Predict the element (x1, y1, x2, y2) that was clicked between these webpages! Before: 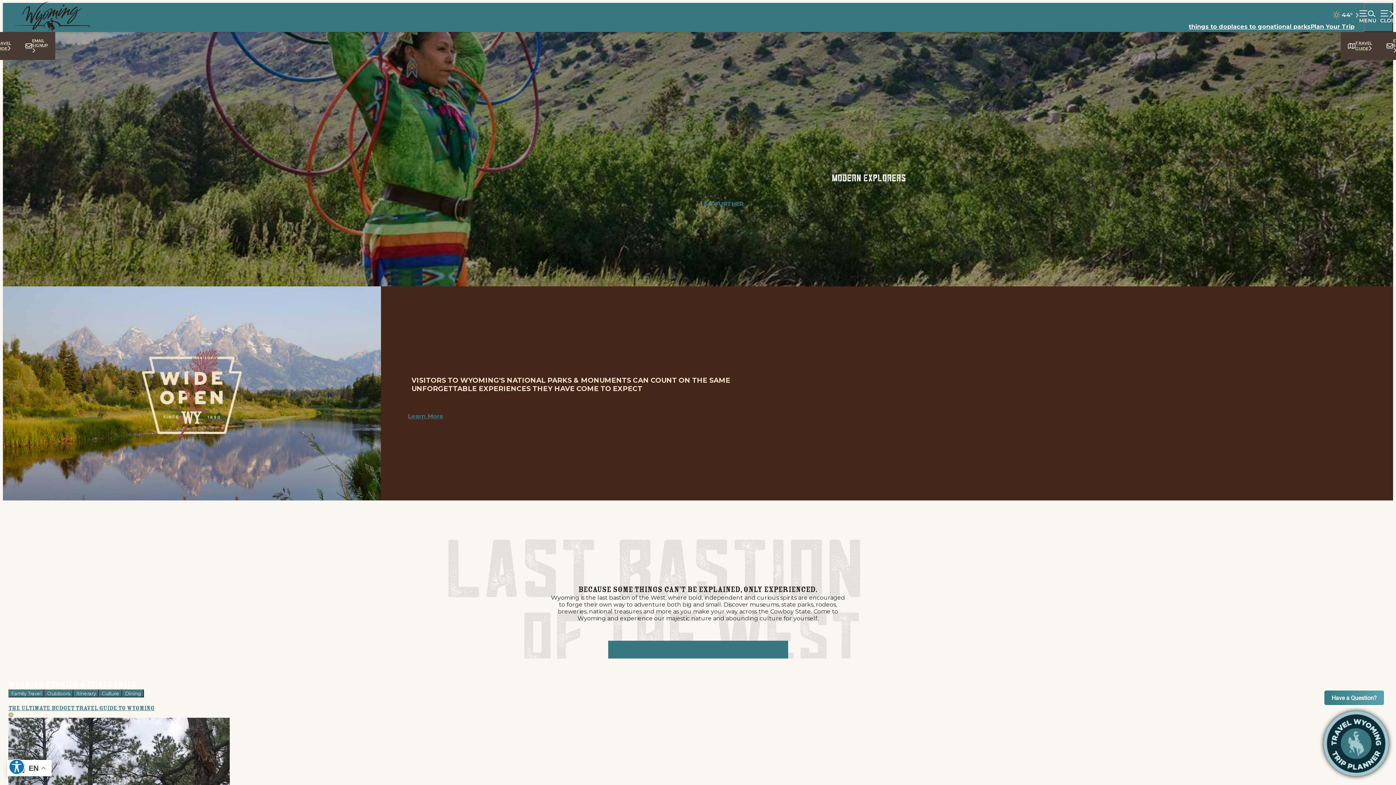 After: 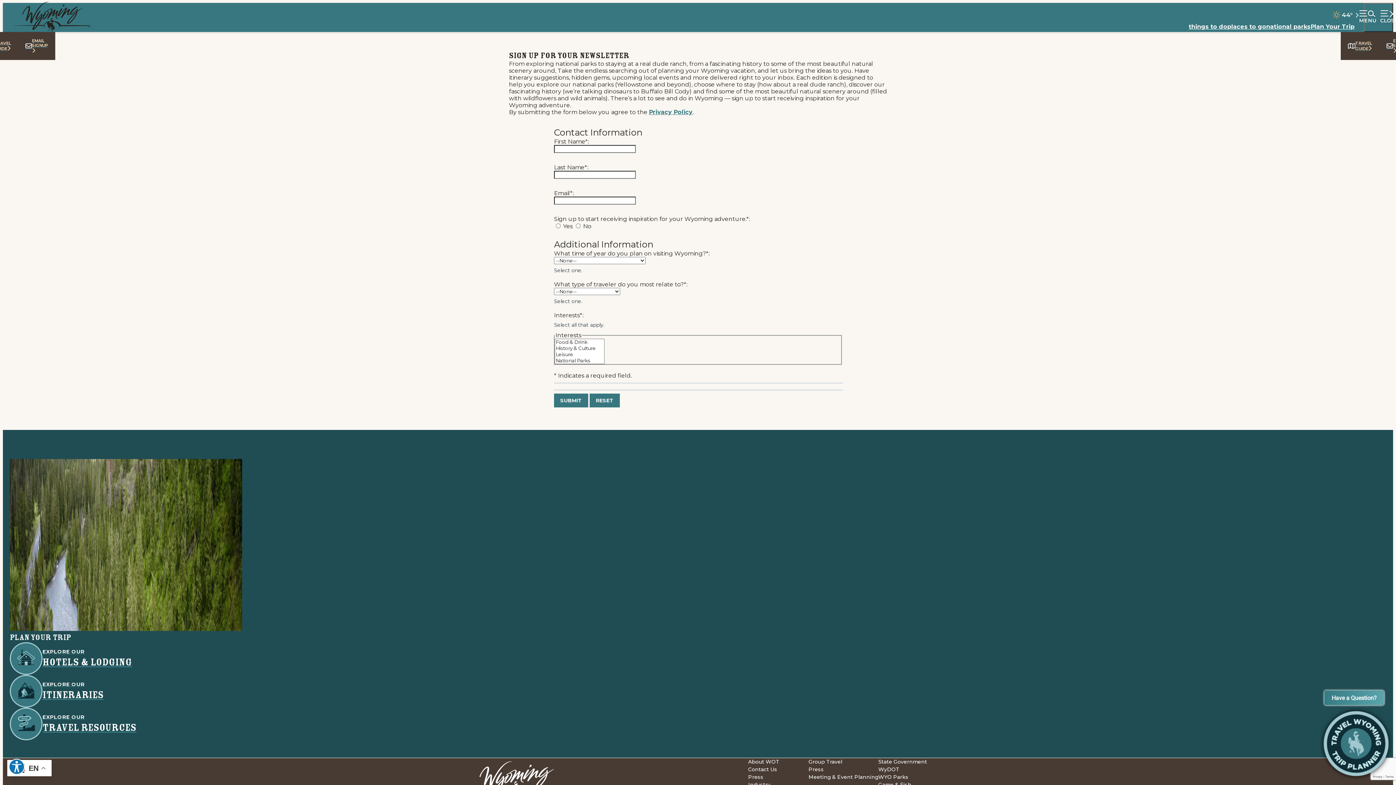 Action: bbox: (716, 641, 788, 658) label: Signup For Email